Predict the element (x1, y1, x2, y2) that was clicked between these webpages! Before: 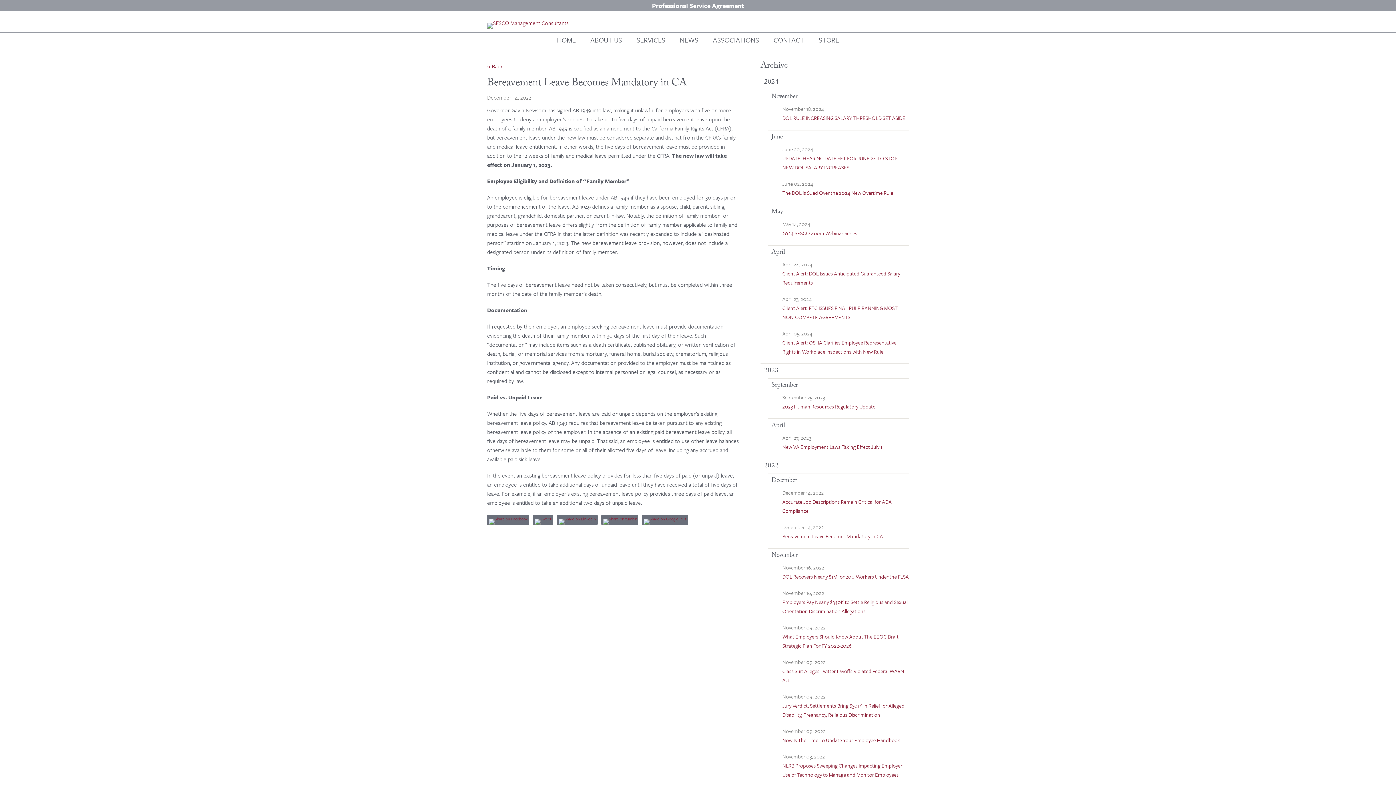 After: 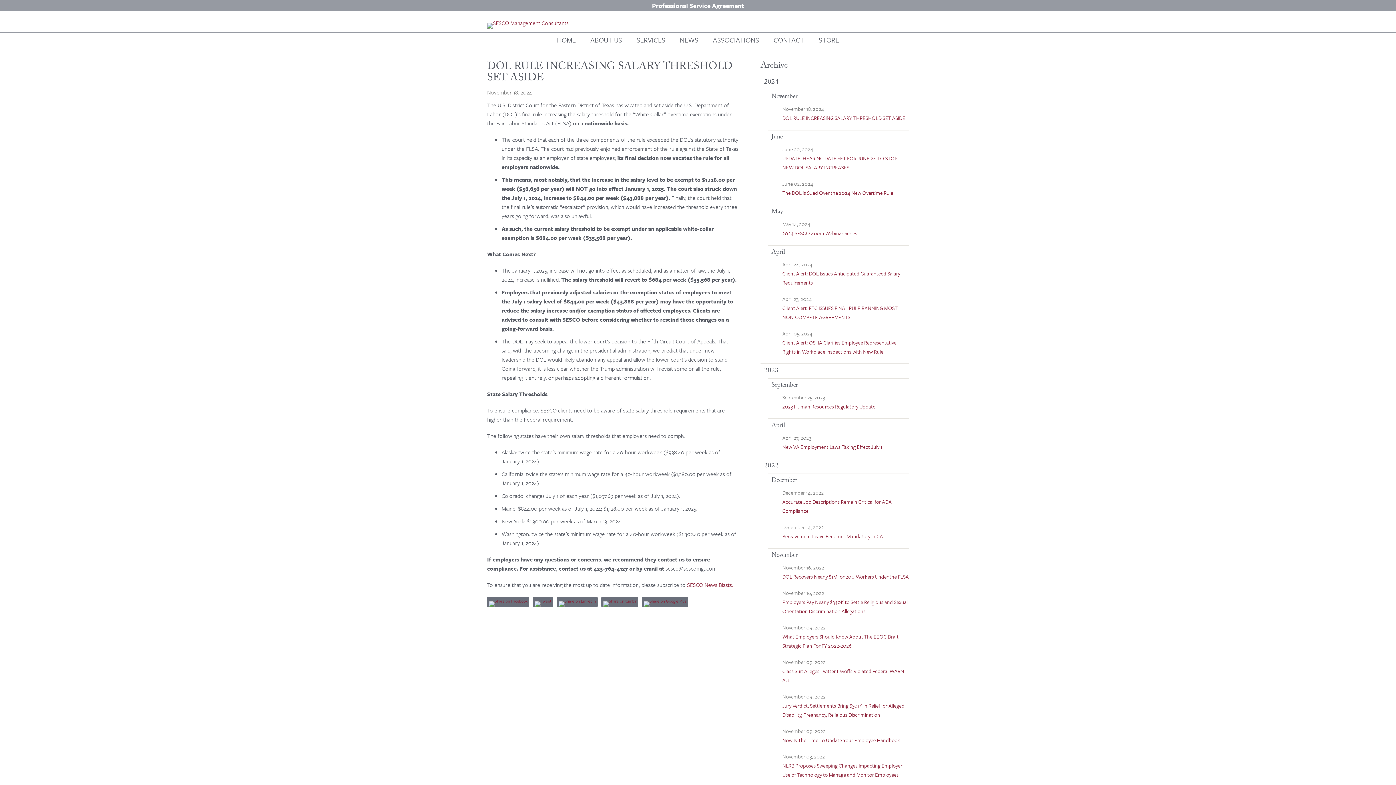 Action: label: NEWS bbox: (672, 32, 705, 46)